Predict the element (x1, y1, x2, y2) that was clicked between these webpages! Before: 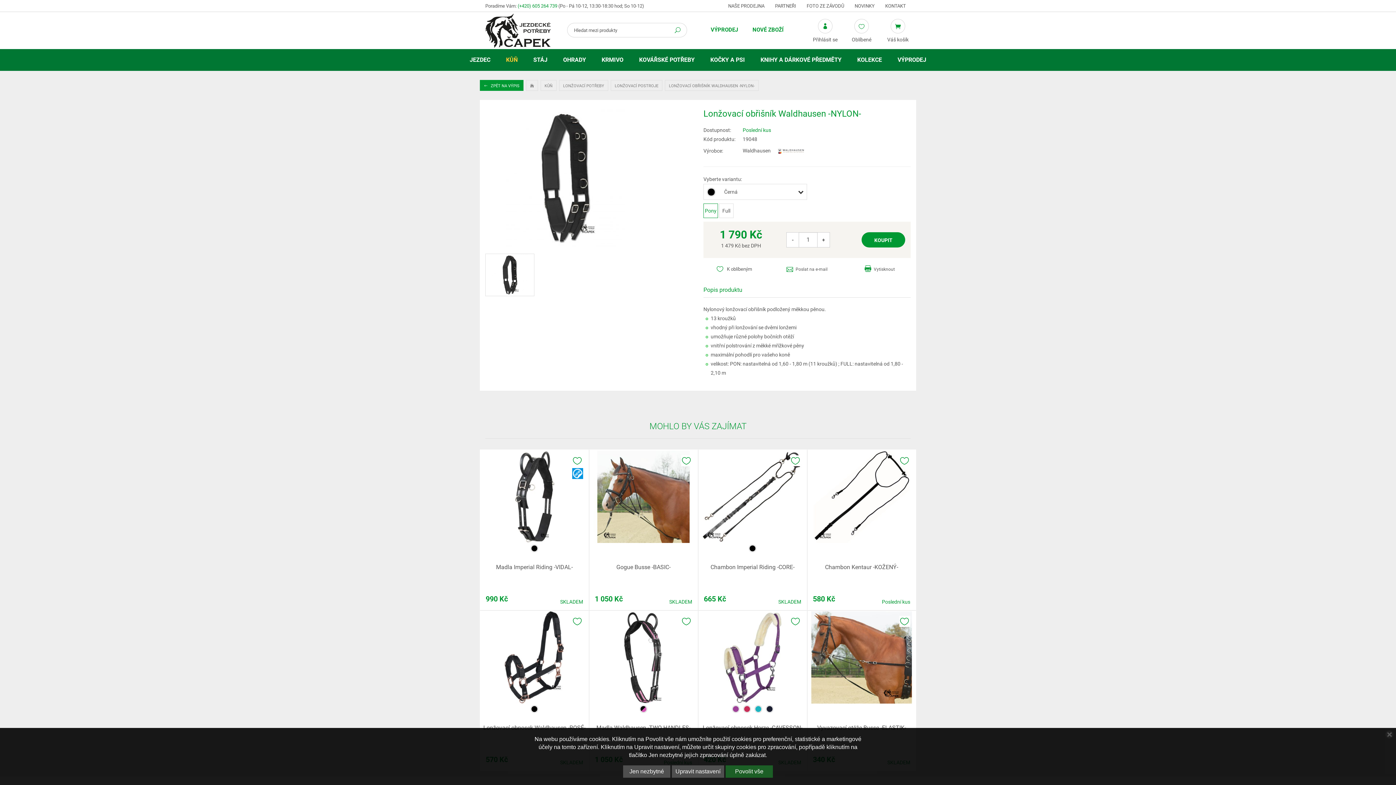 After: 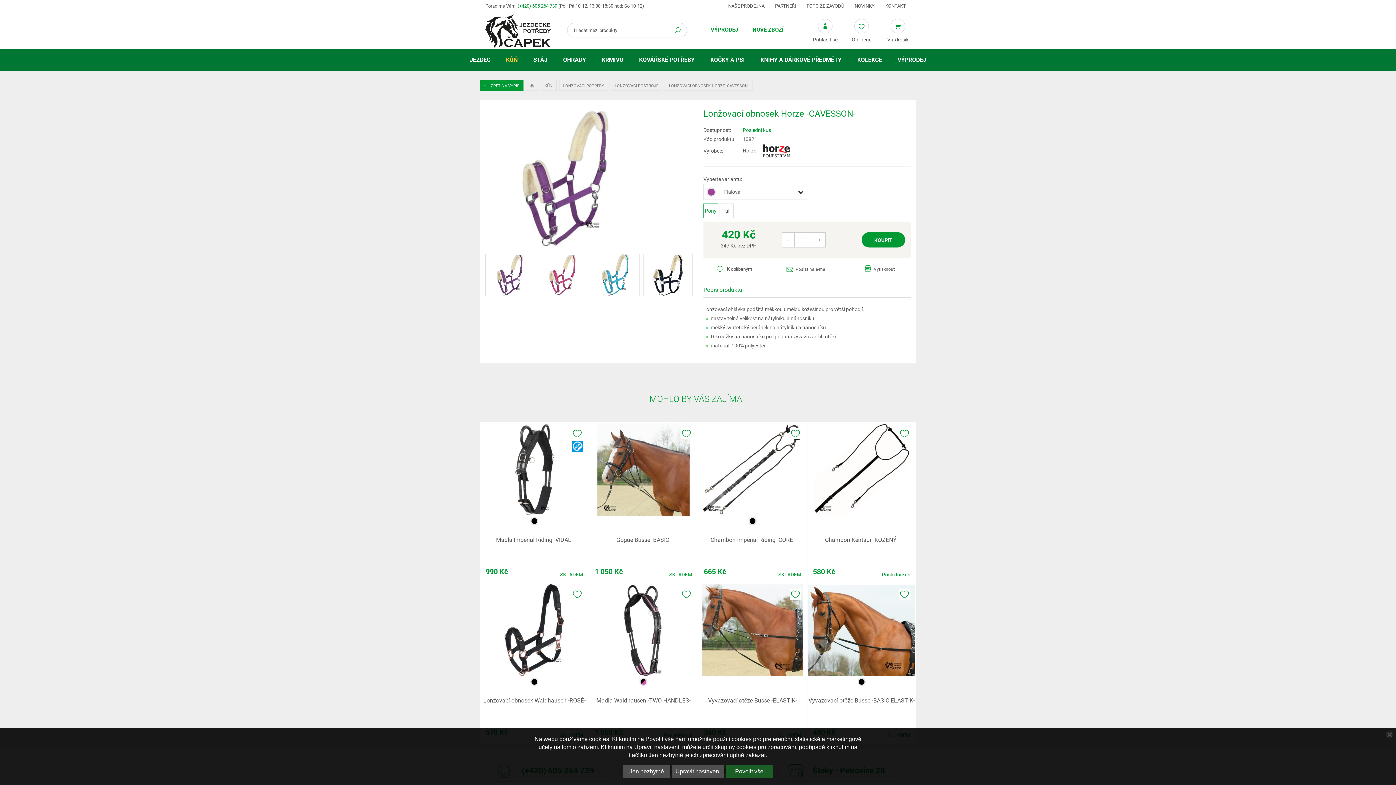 Action: bbox: (698, 610, 806, 704)